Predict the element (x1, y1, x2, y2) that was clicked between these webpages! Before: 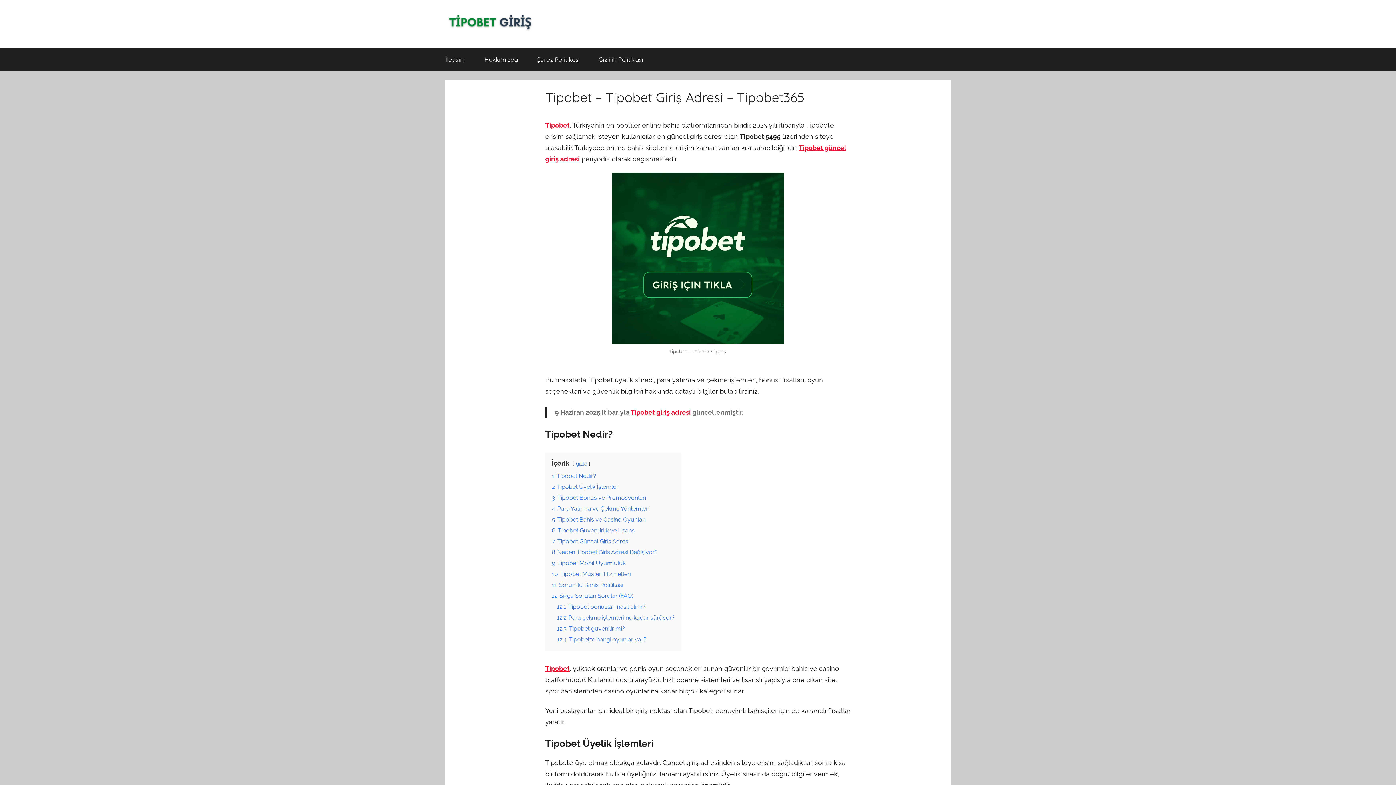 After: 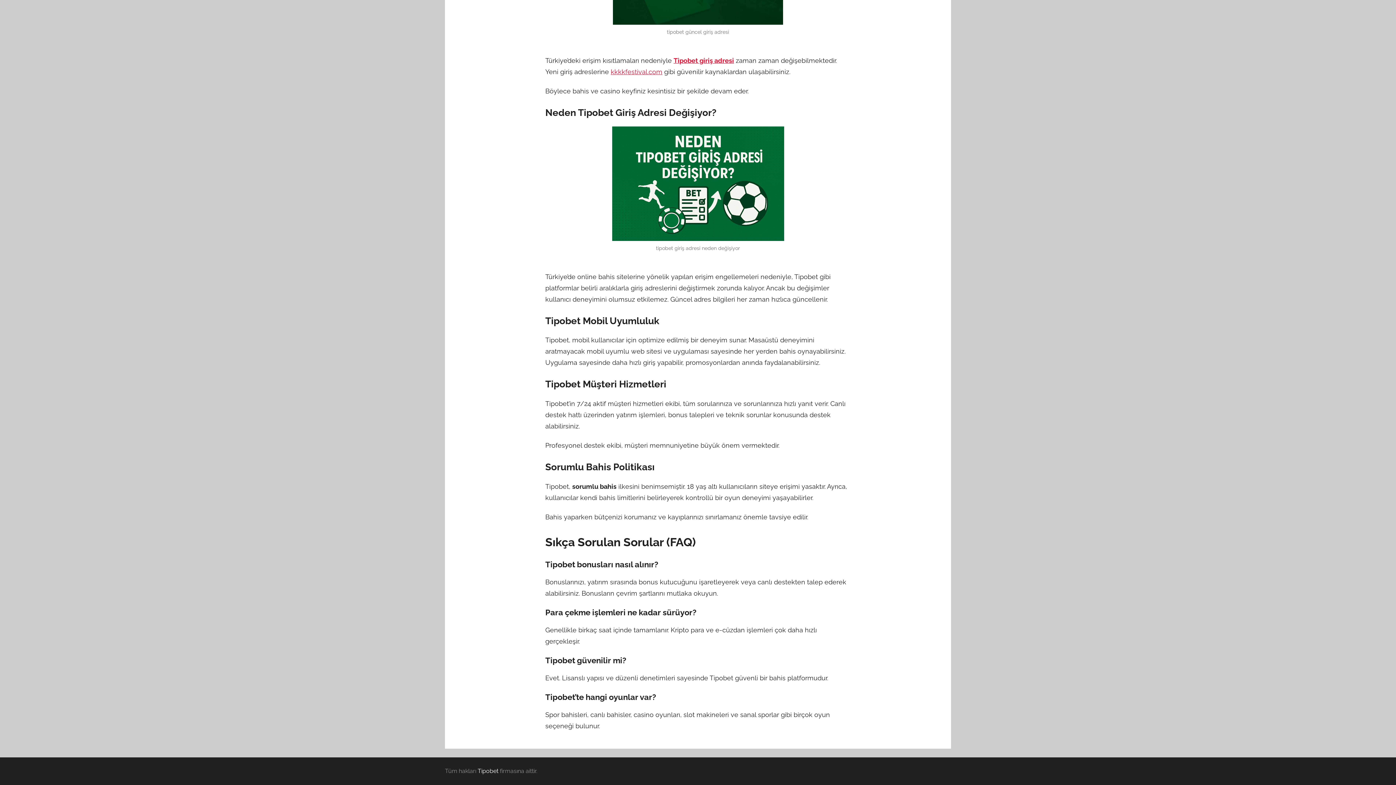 Action: bbox: (552, 570, 630, 577) label: 10 Tipobet Müşteri Hizmetleri